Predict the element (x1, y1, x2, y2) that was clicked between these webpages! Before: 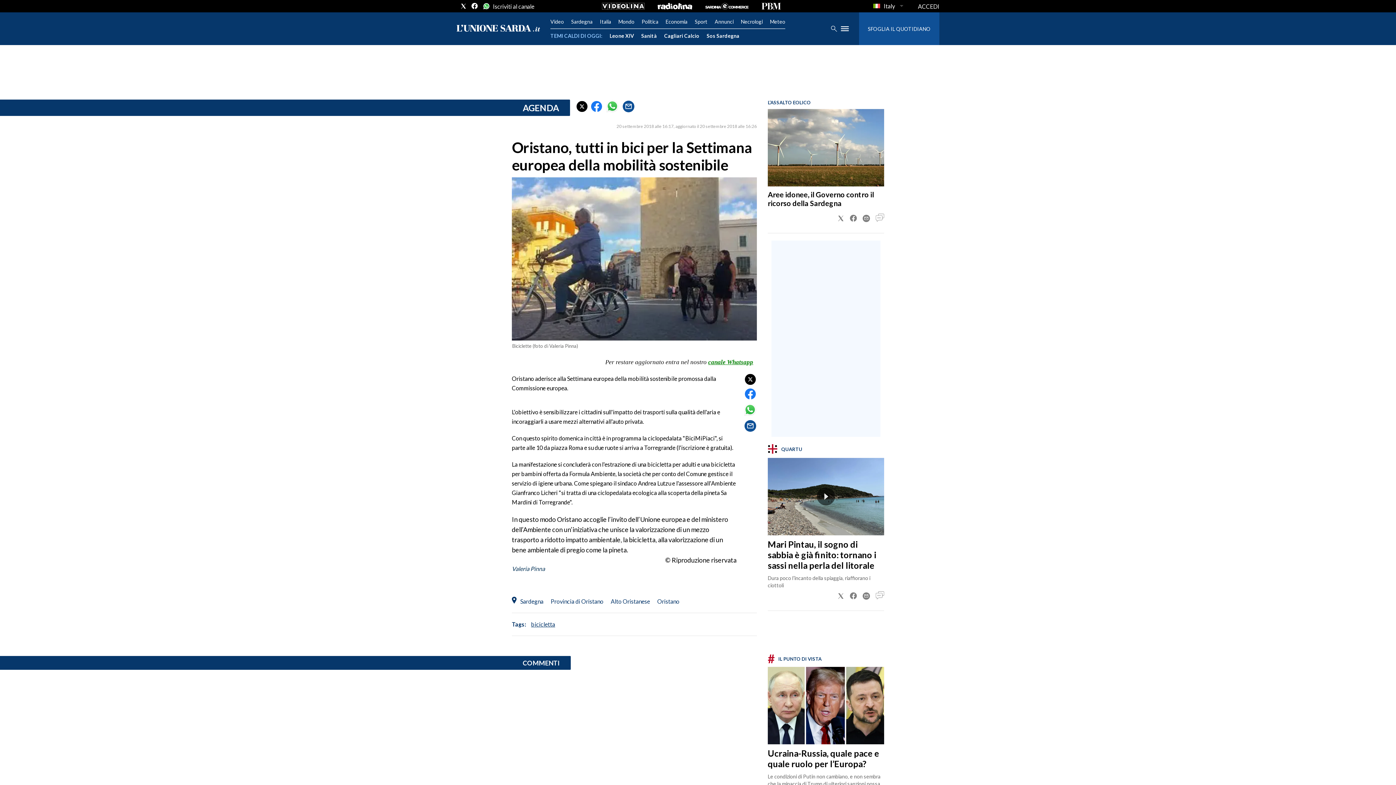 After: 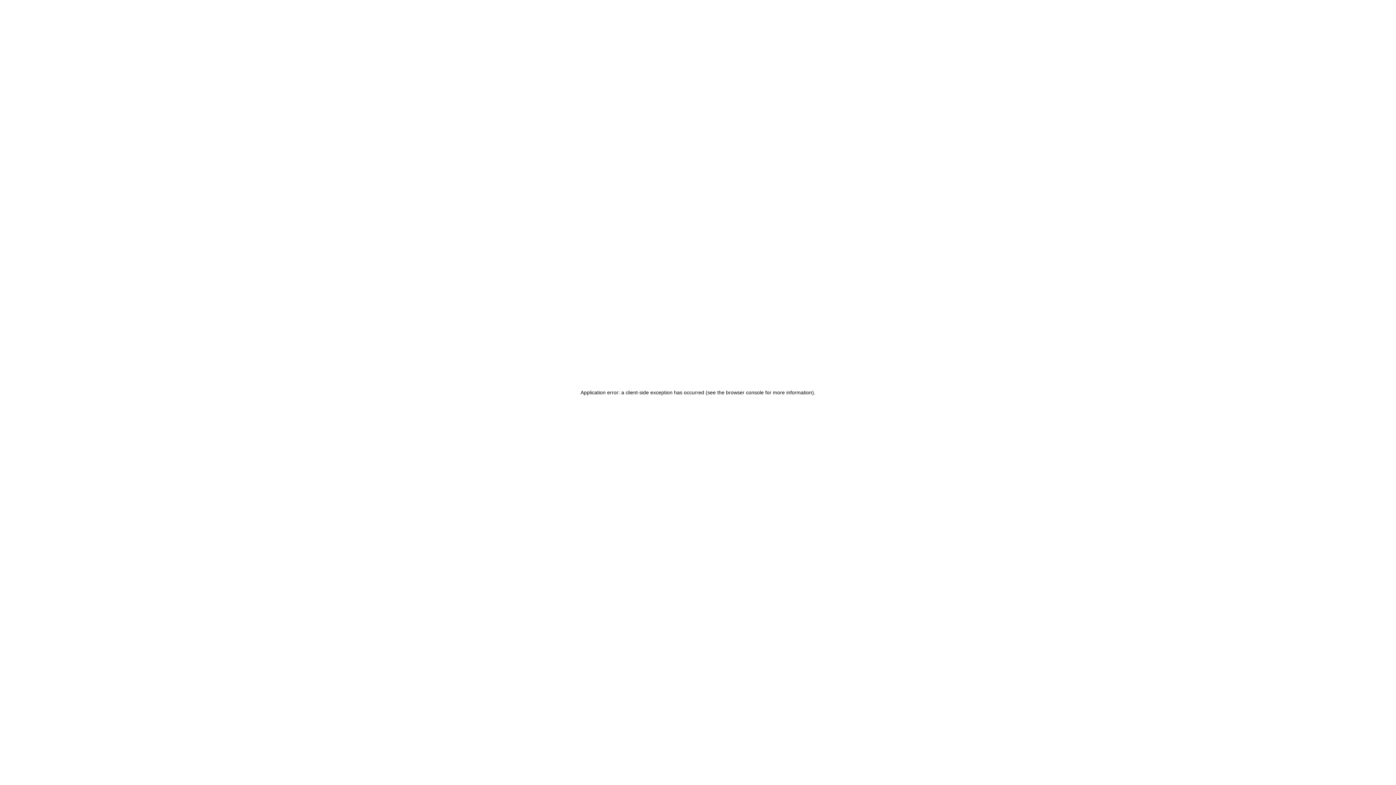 Action: bbox: (547, 598, 607, 605) label: Provincia di Oristano